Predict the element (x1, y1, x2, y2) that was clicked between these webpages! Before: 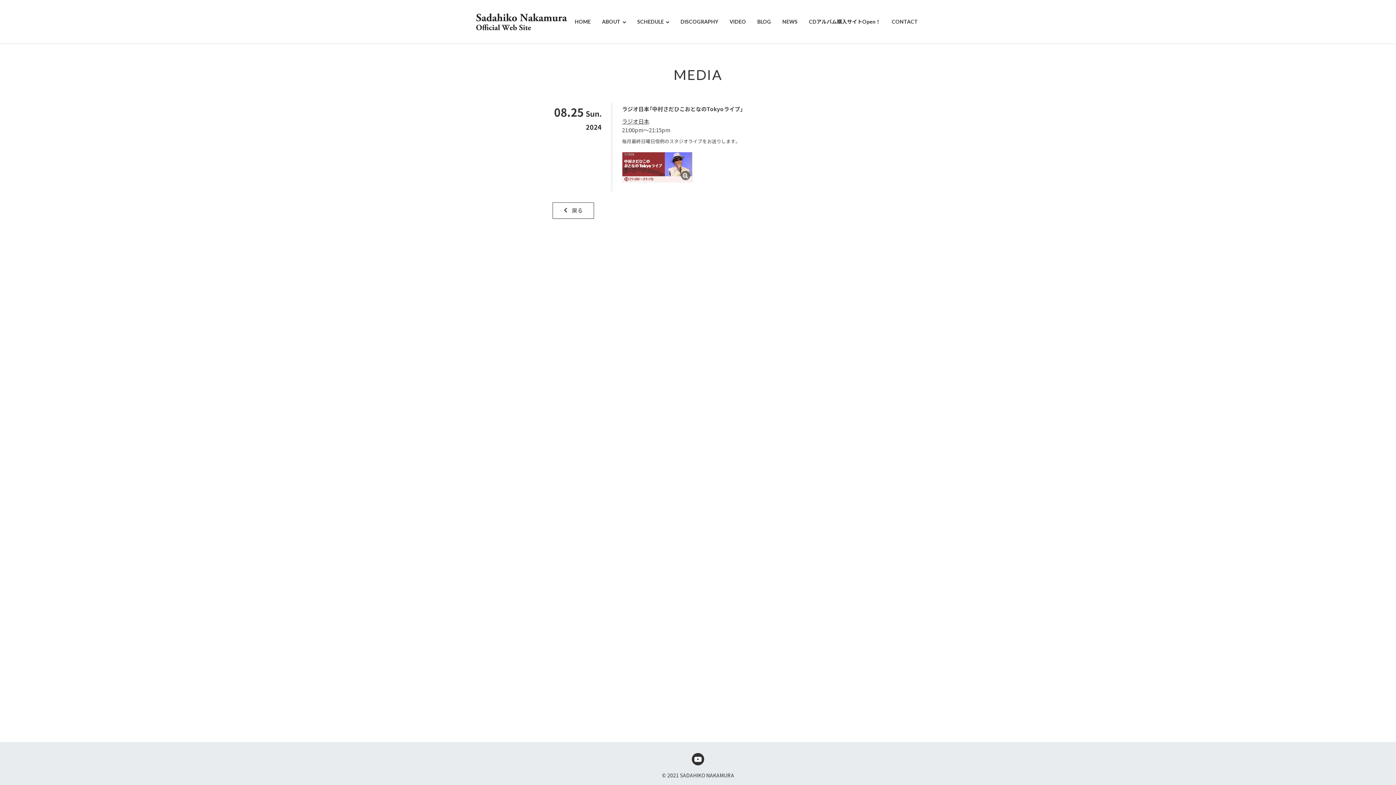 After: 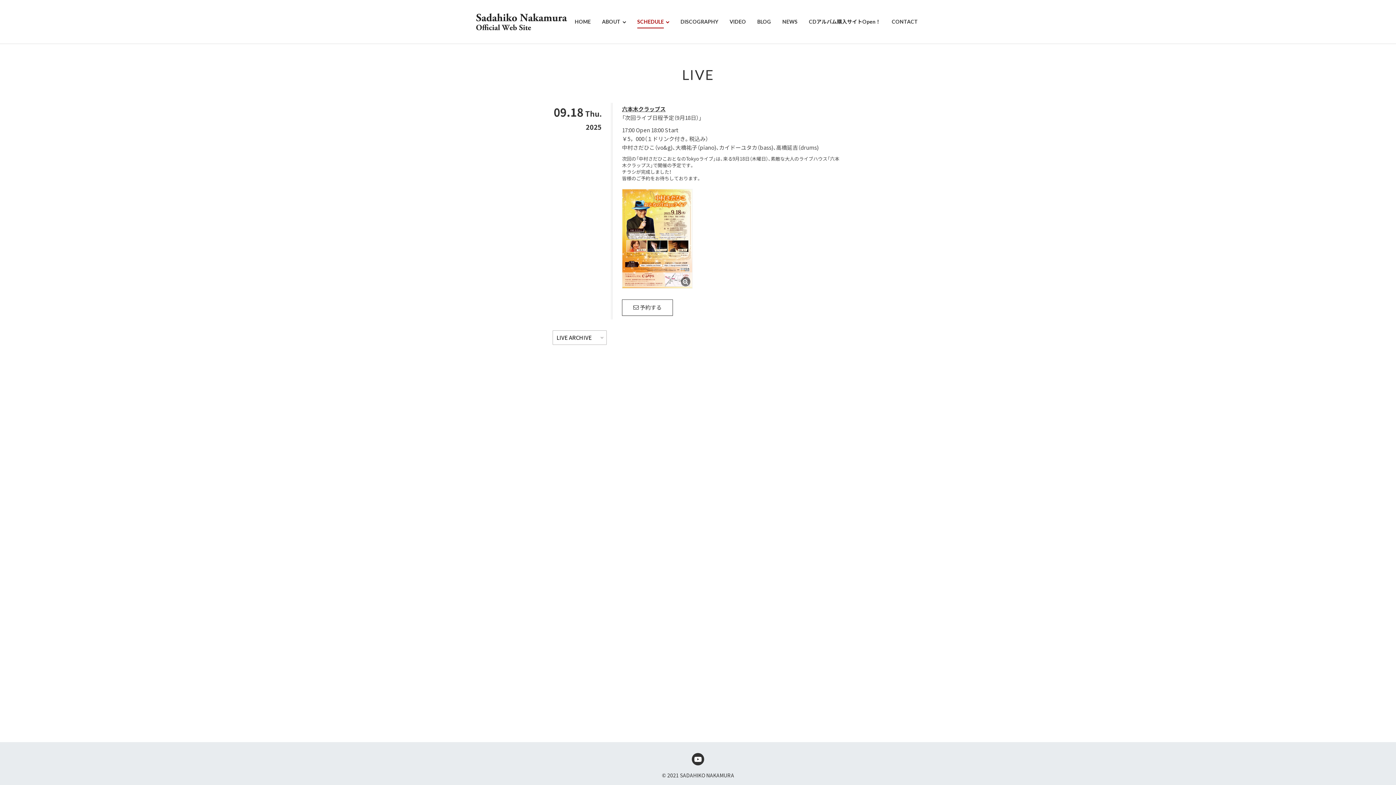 Action: bbox: (632, 16, 674, 26) label: SCHEDULE